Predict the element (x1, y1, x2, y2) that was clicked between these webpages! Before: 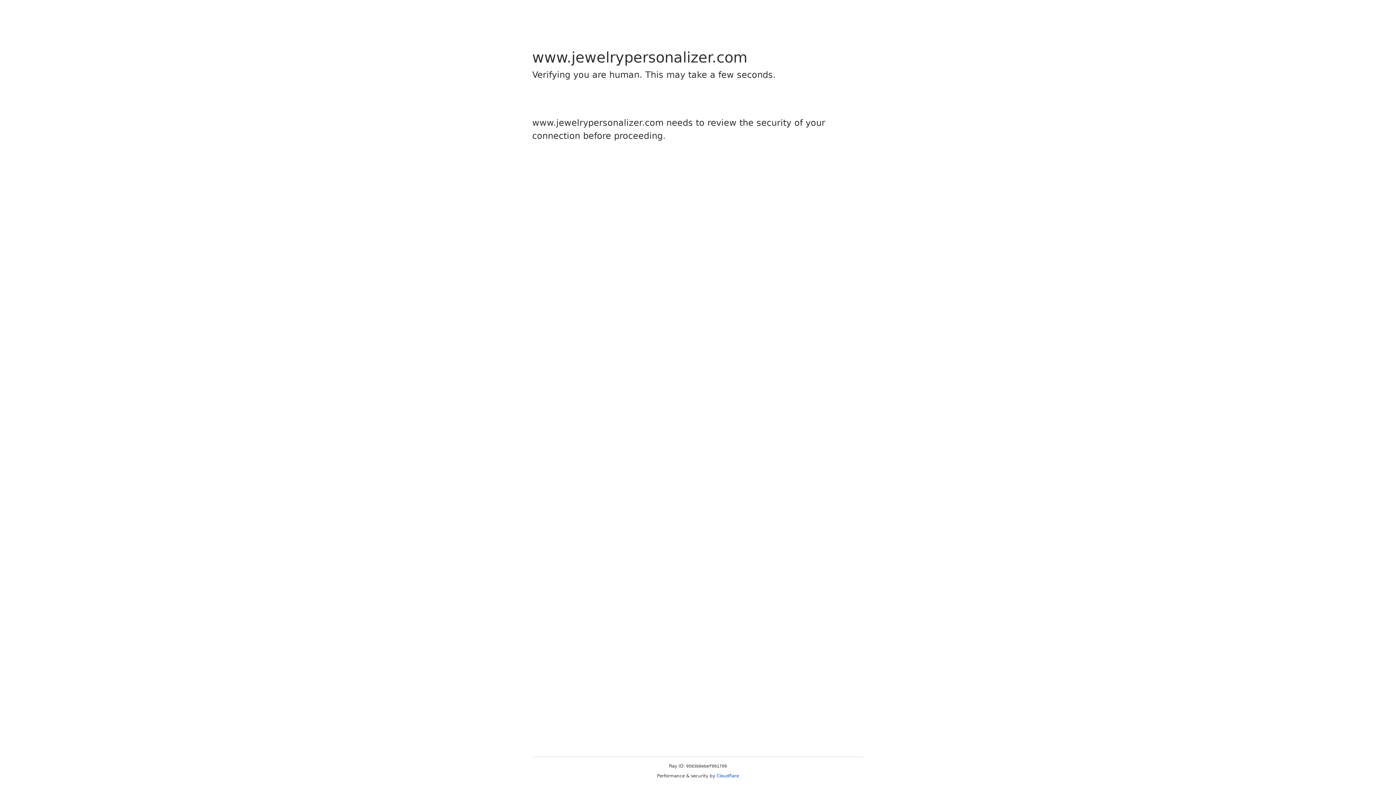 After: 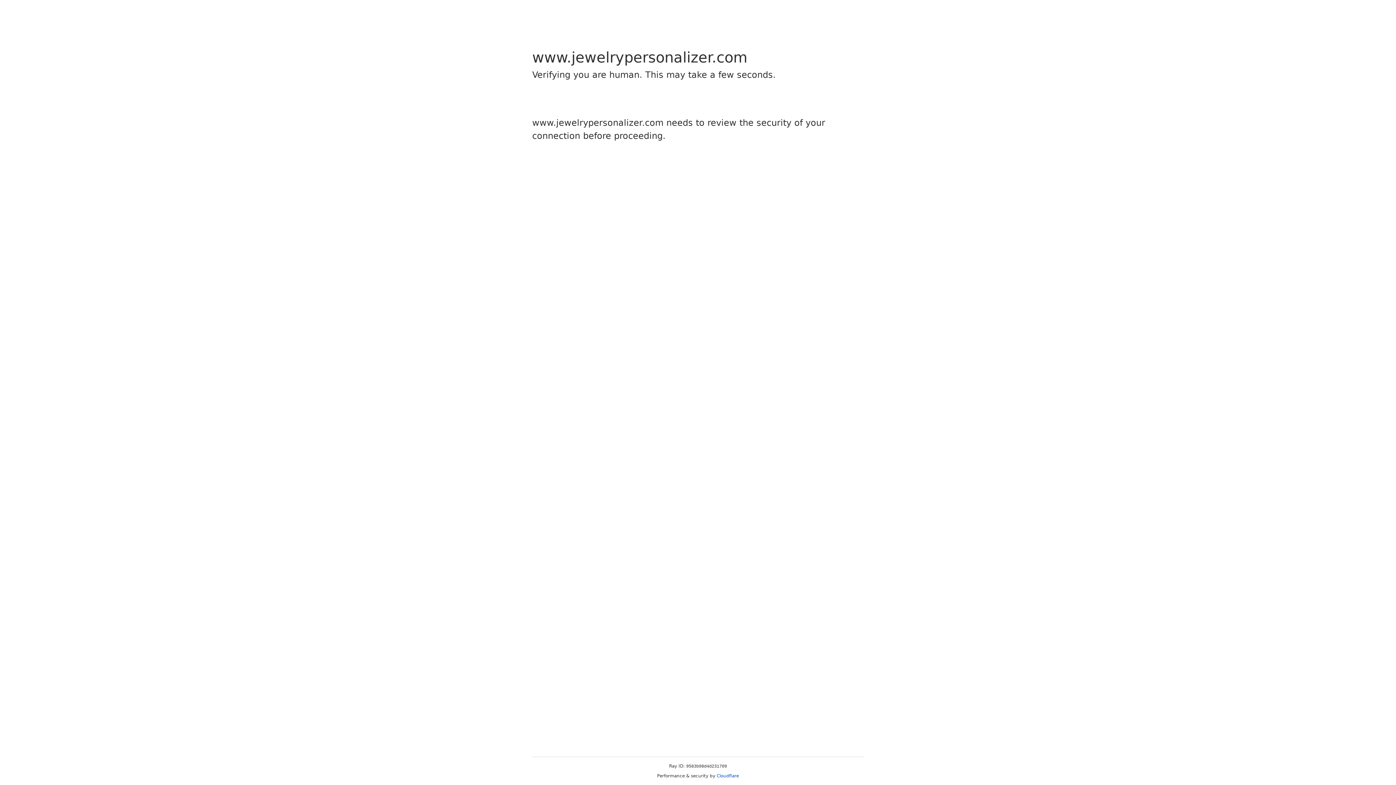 Action: bbox: (716, 773, 739, 778) label: Cloudflare